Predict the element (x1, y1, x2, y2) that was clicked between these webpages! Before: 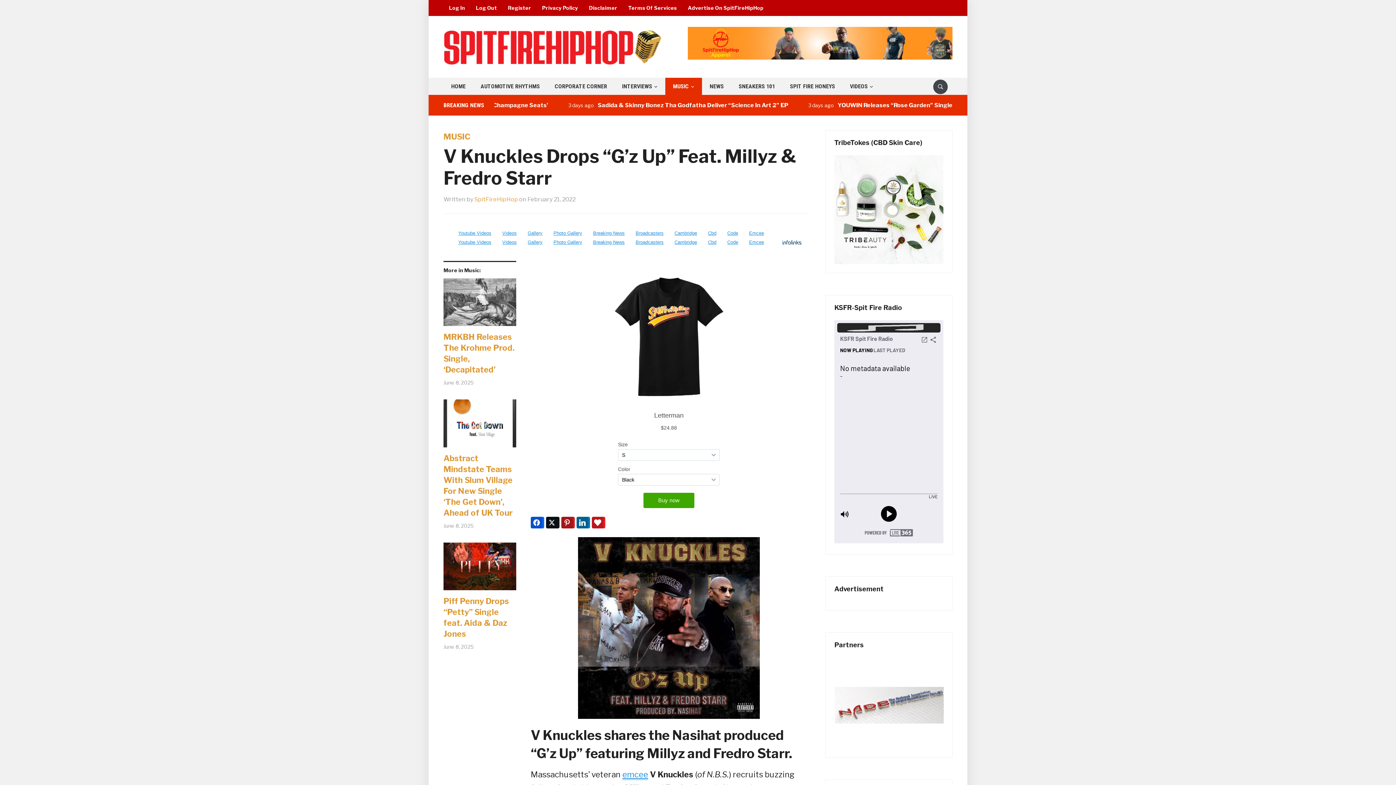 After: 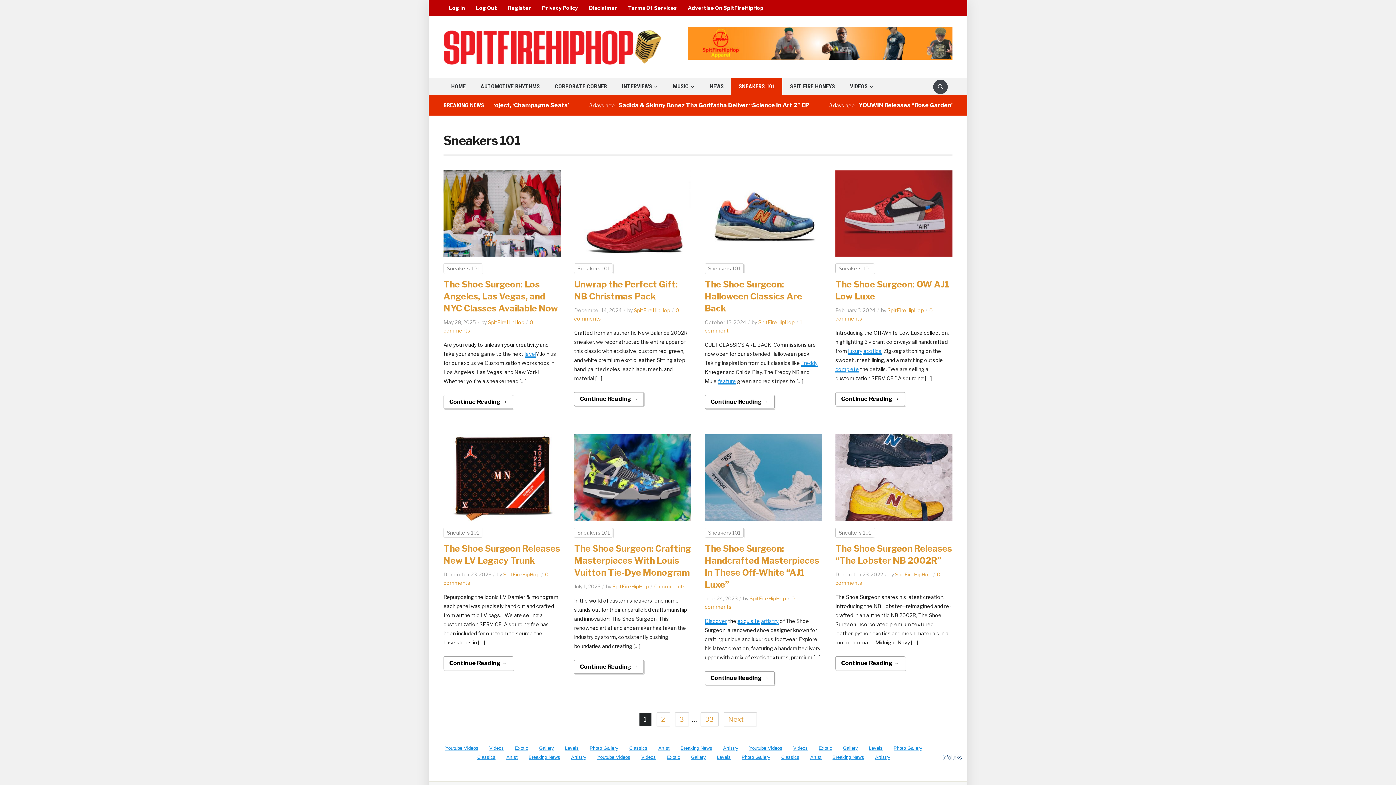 Action: bbox: (731, 77, 782, 94) label: SNEAKERS 101